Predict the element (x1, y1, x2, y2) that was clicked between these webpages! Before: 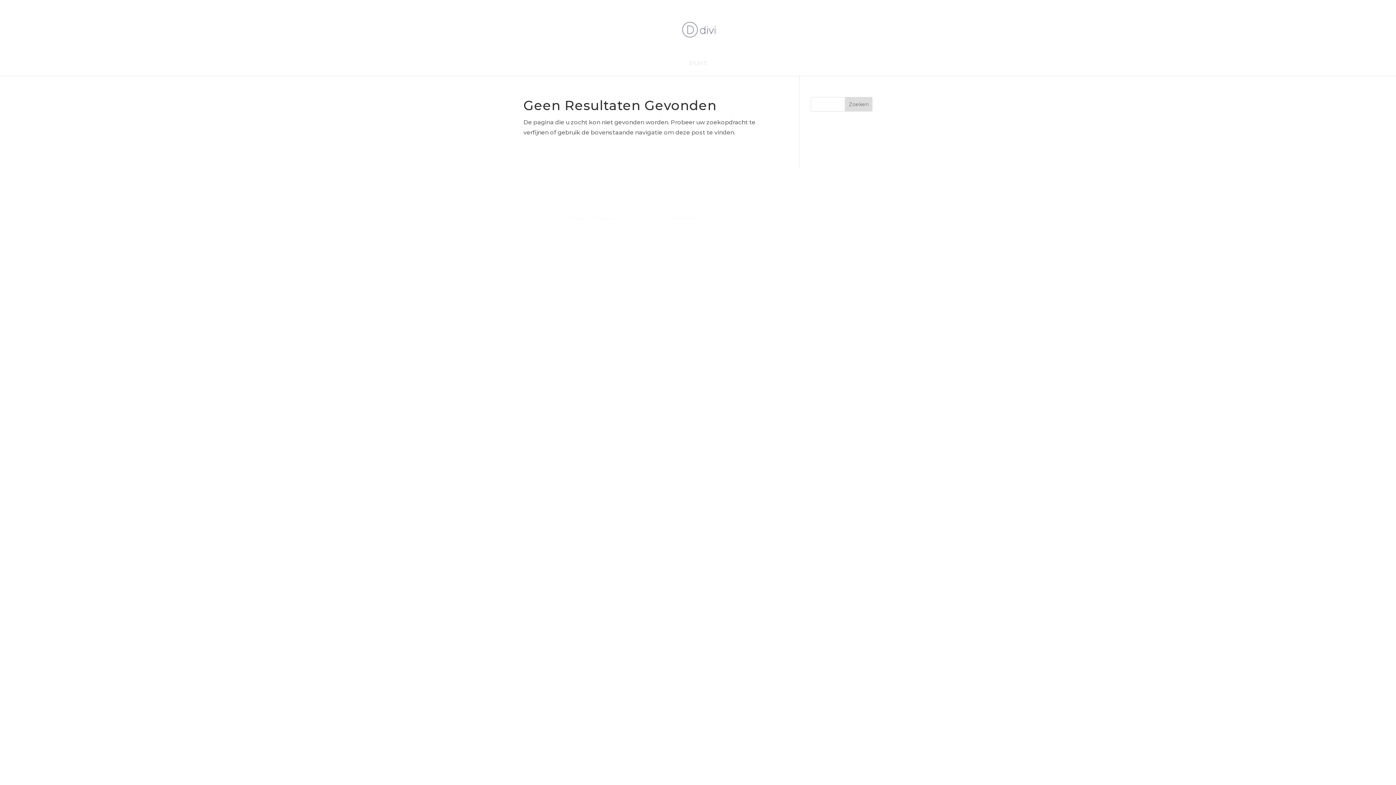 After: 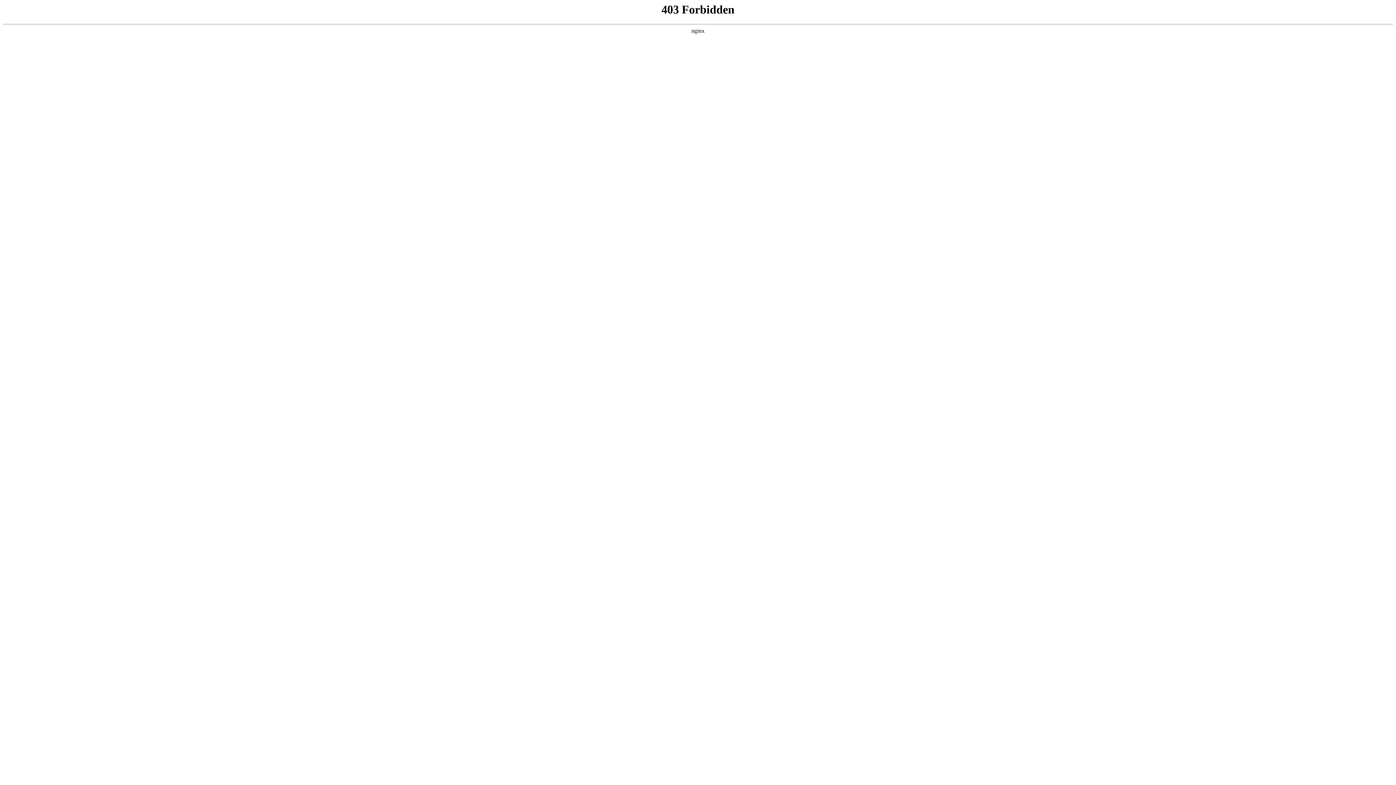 Action: label: WordPress bbox: (670, 215, 700, 221)